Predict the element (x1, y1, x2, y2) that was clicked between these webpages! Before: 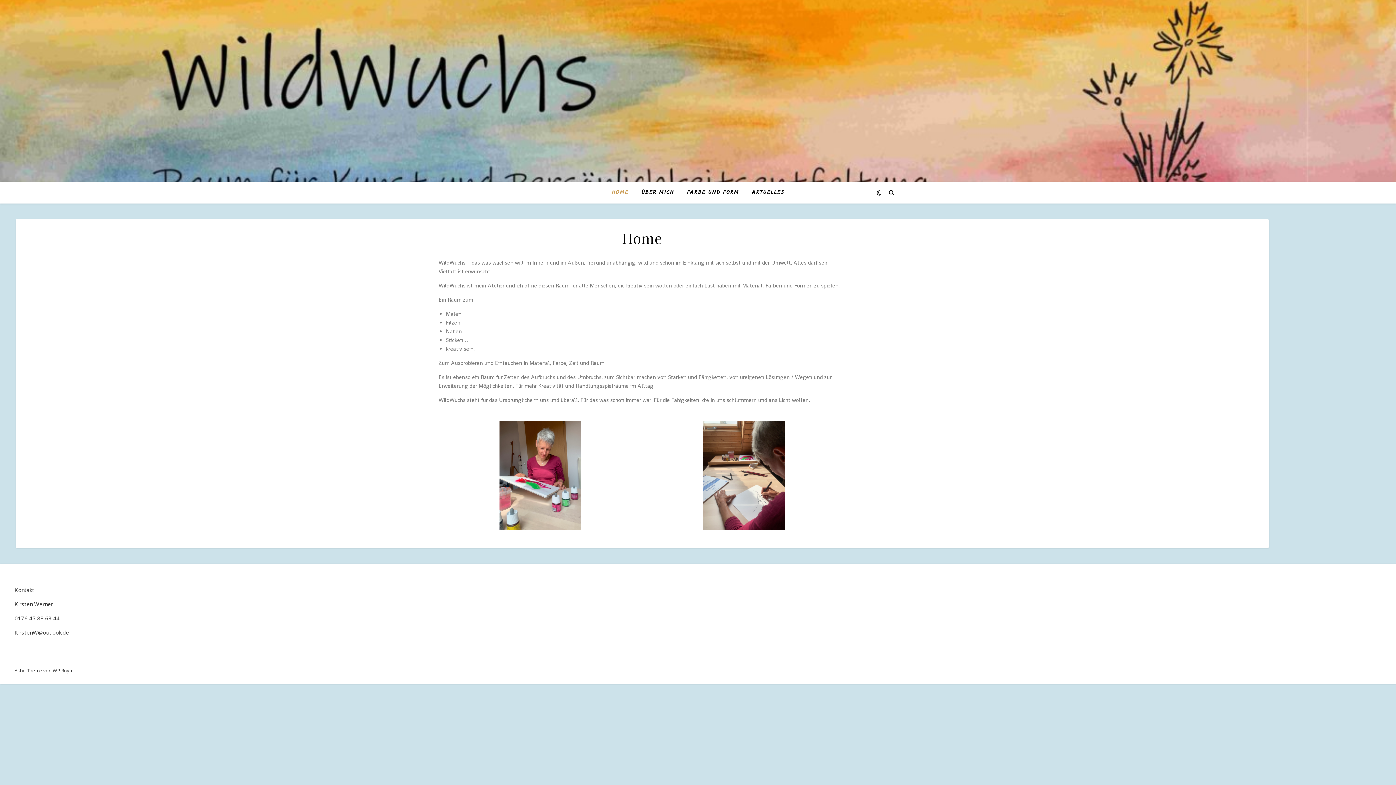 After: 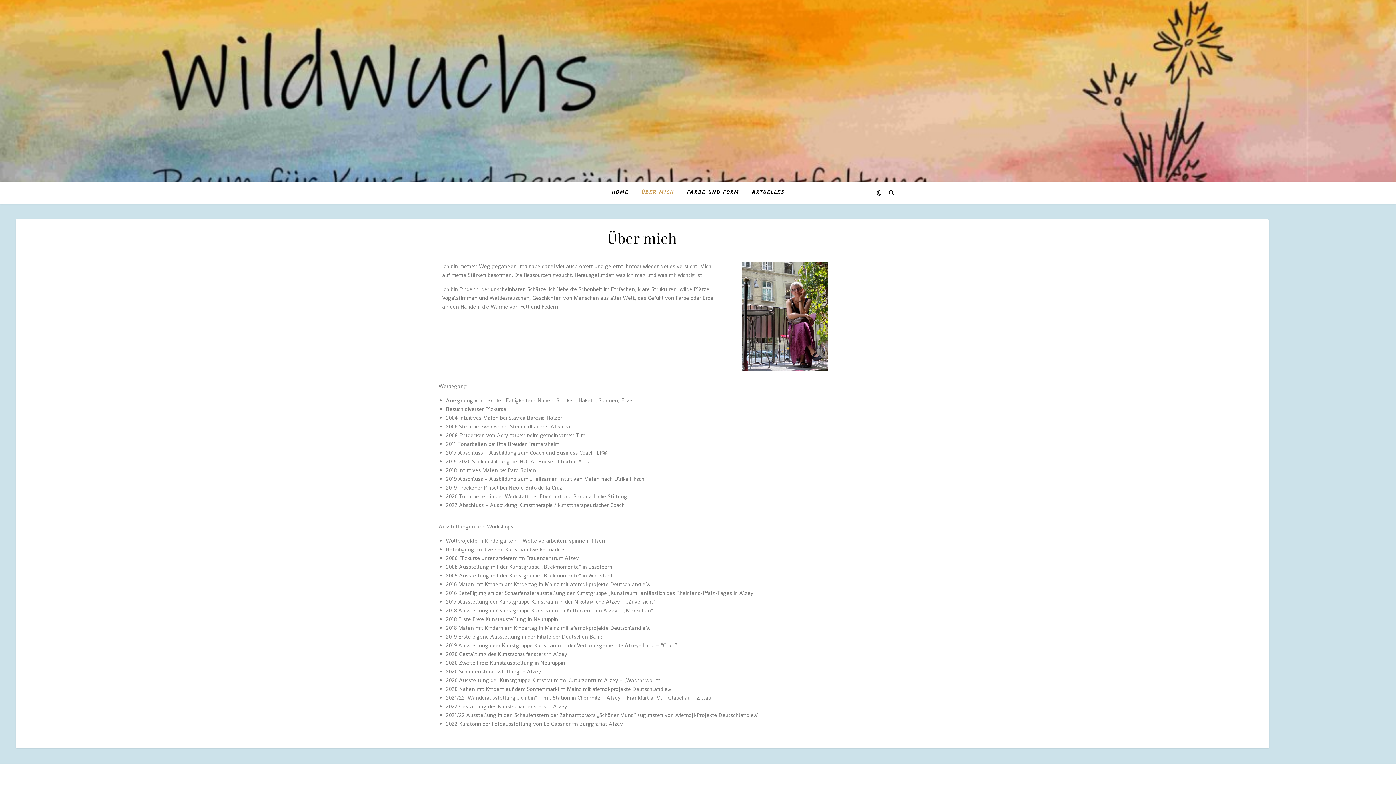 Action: label: ÜBER MICH bbox: (635, 181, 679, 203)